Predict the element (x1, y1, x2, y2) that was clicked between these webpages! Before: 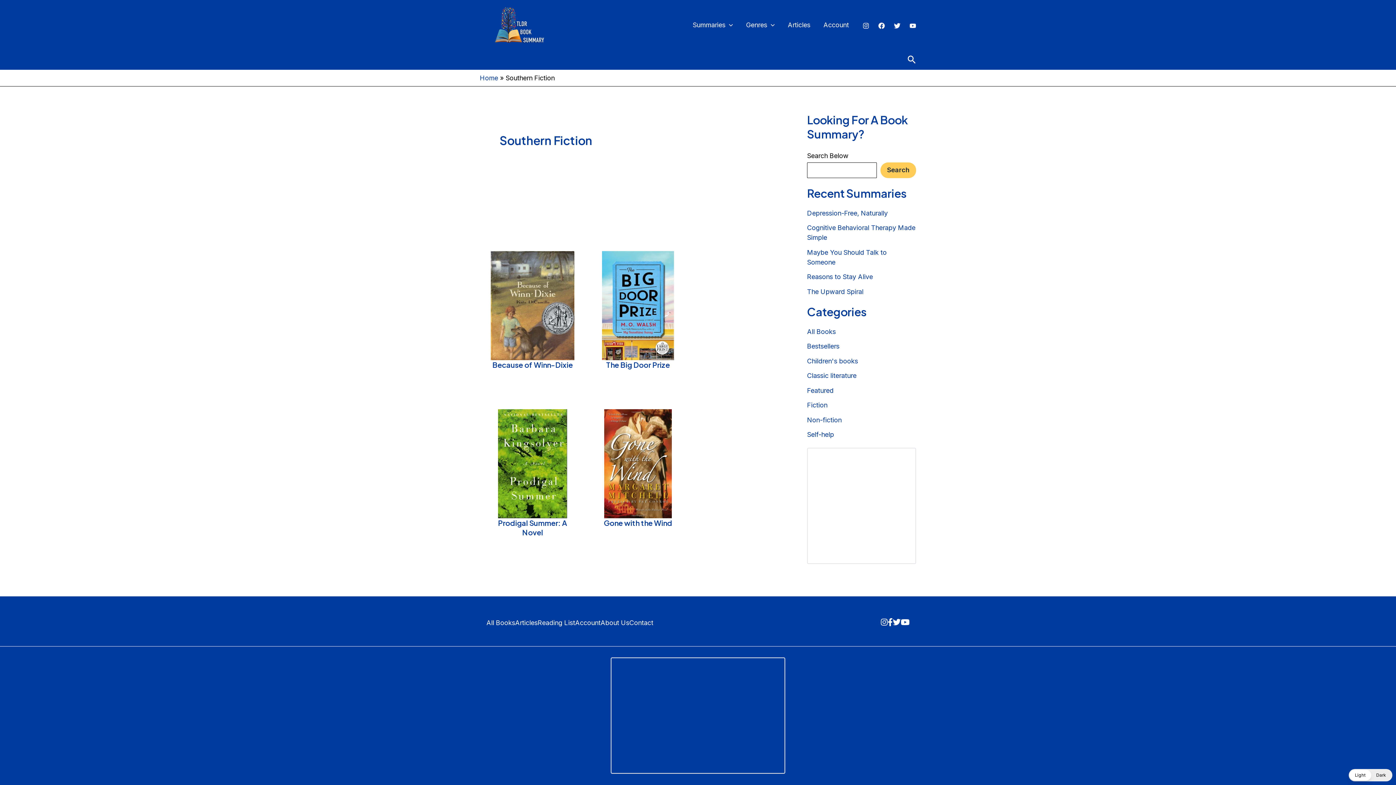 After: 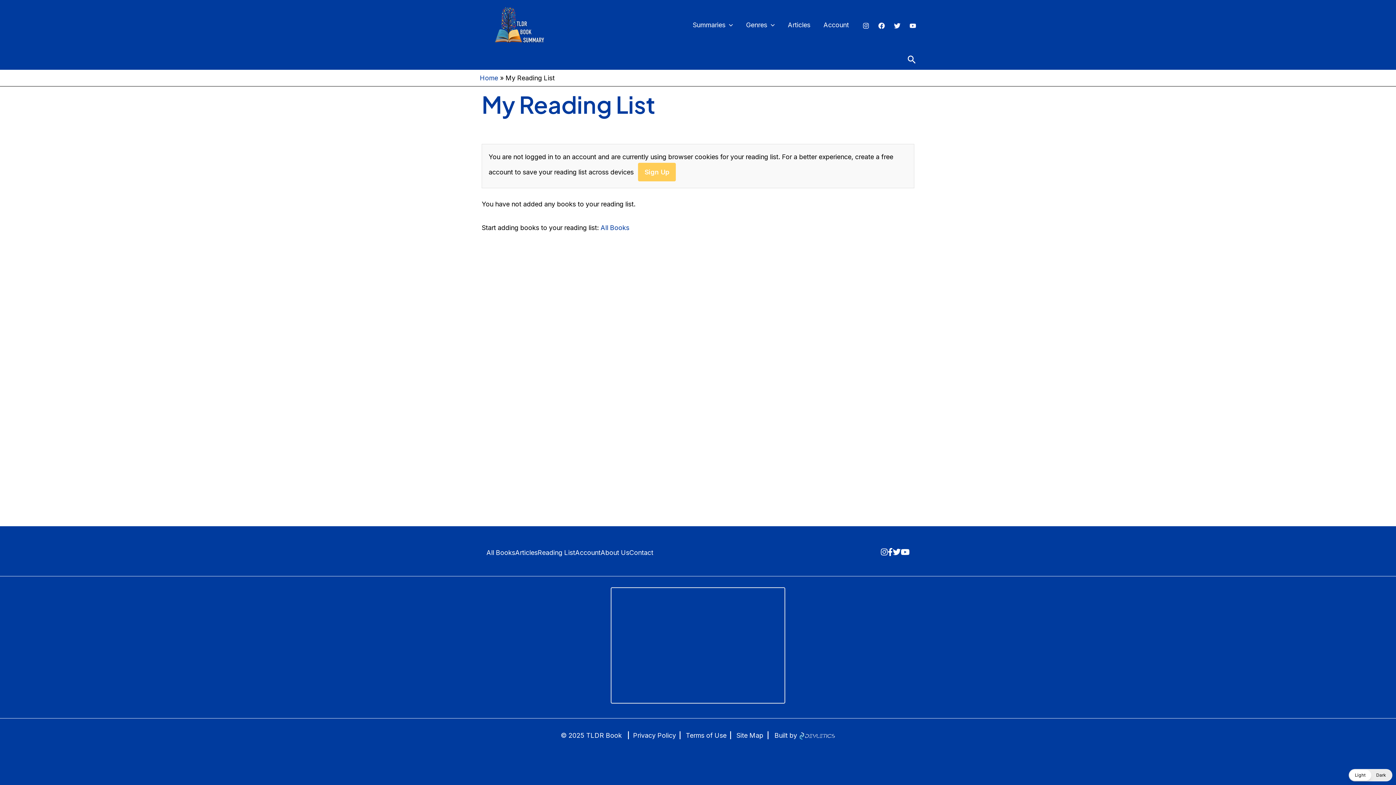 Action: bbox: (537, 619, 575, 626) label: Reading List